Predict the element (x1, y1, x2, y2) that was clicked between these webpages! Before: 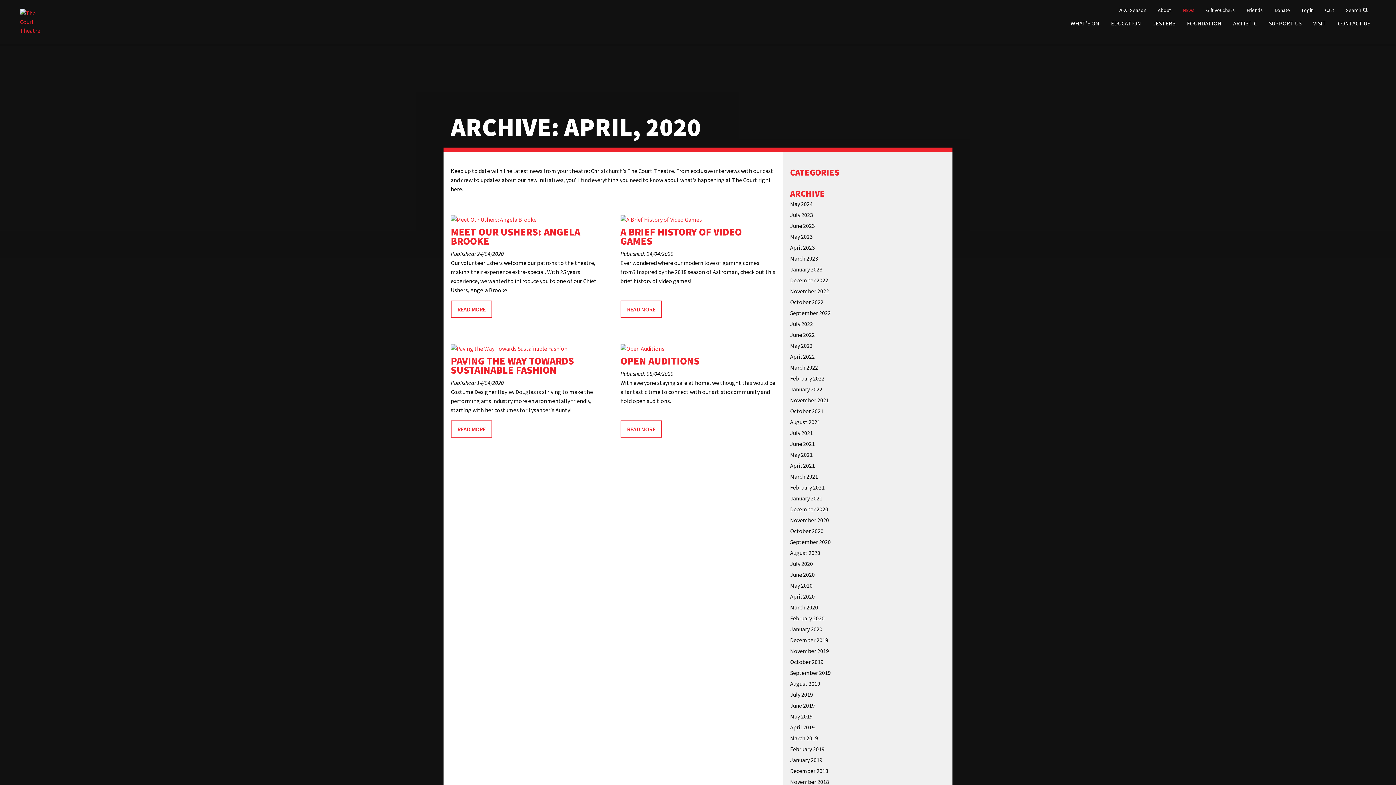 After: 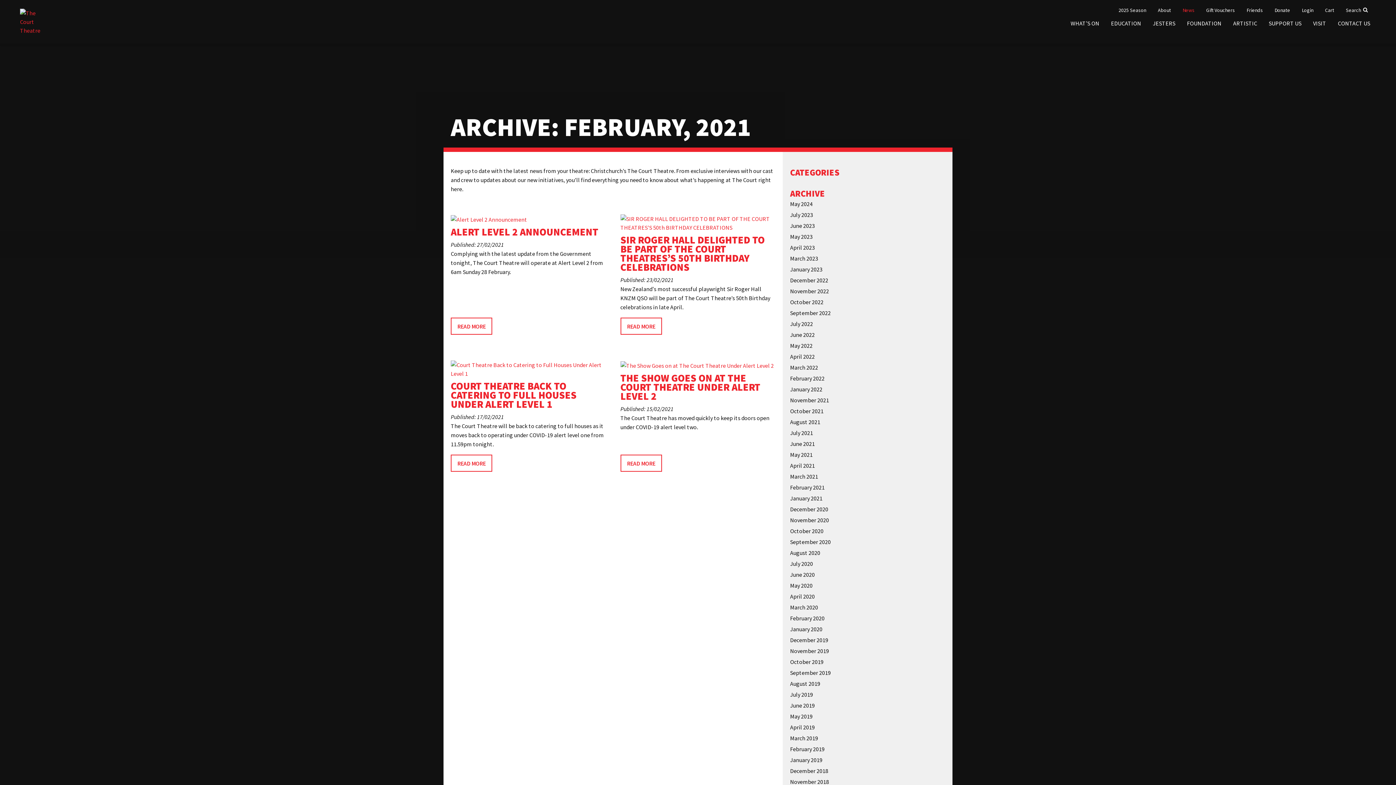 Action: label: February 2021 bbox: (790, 484, 824, 491)